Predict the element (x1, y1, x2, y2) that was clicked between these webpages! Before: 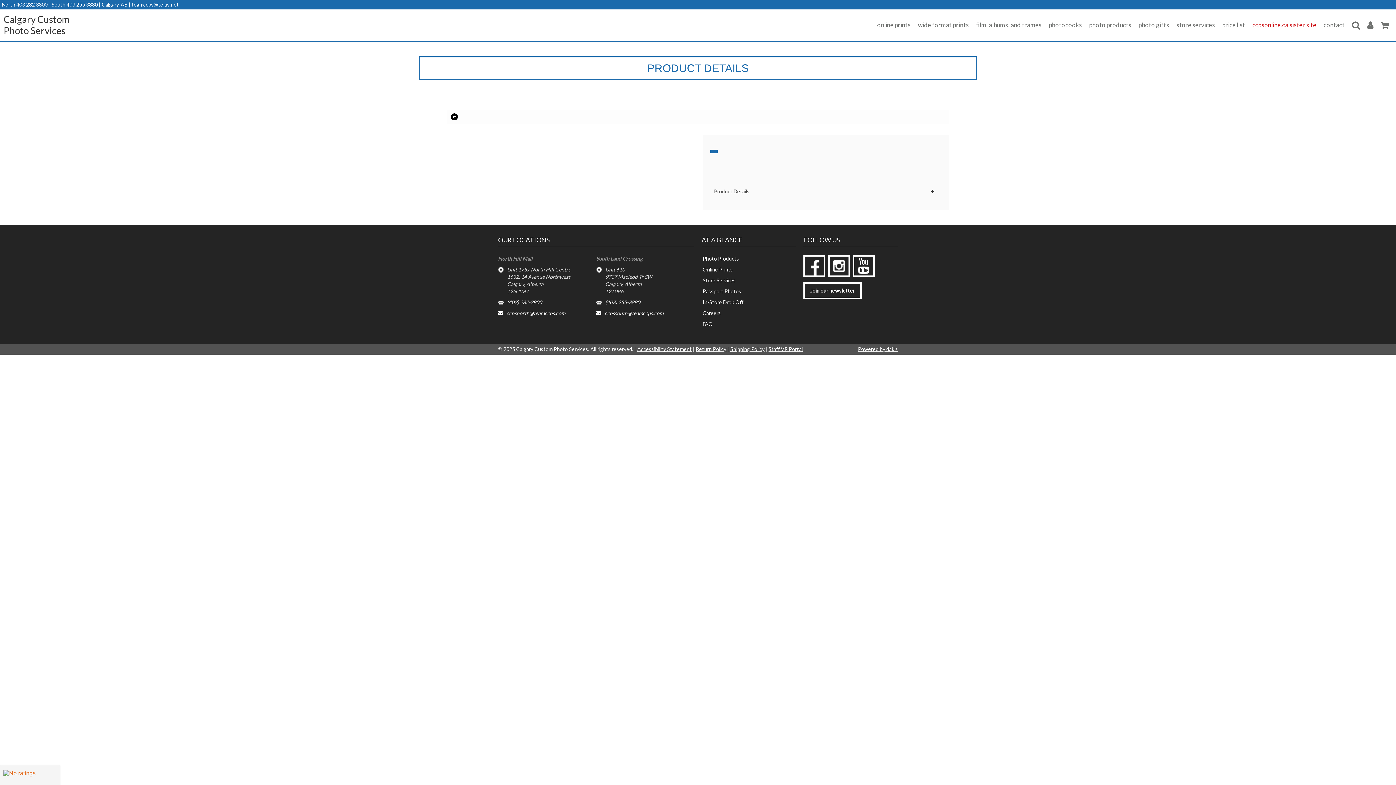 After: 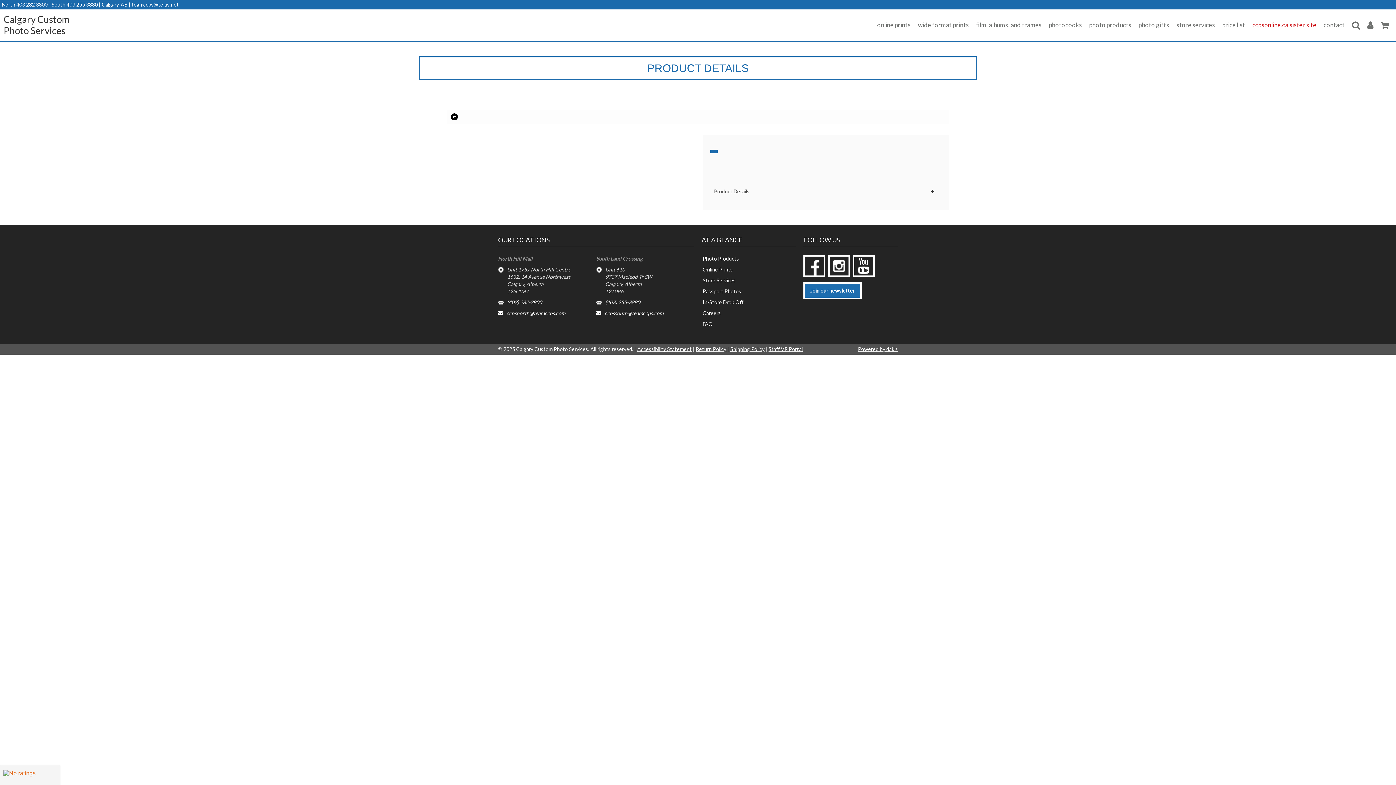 Action: label: Join our newsletter bbox: (803, 282, 861, 299)